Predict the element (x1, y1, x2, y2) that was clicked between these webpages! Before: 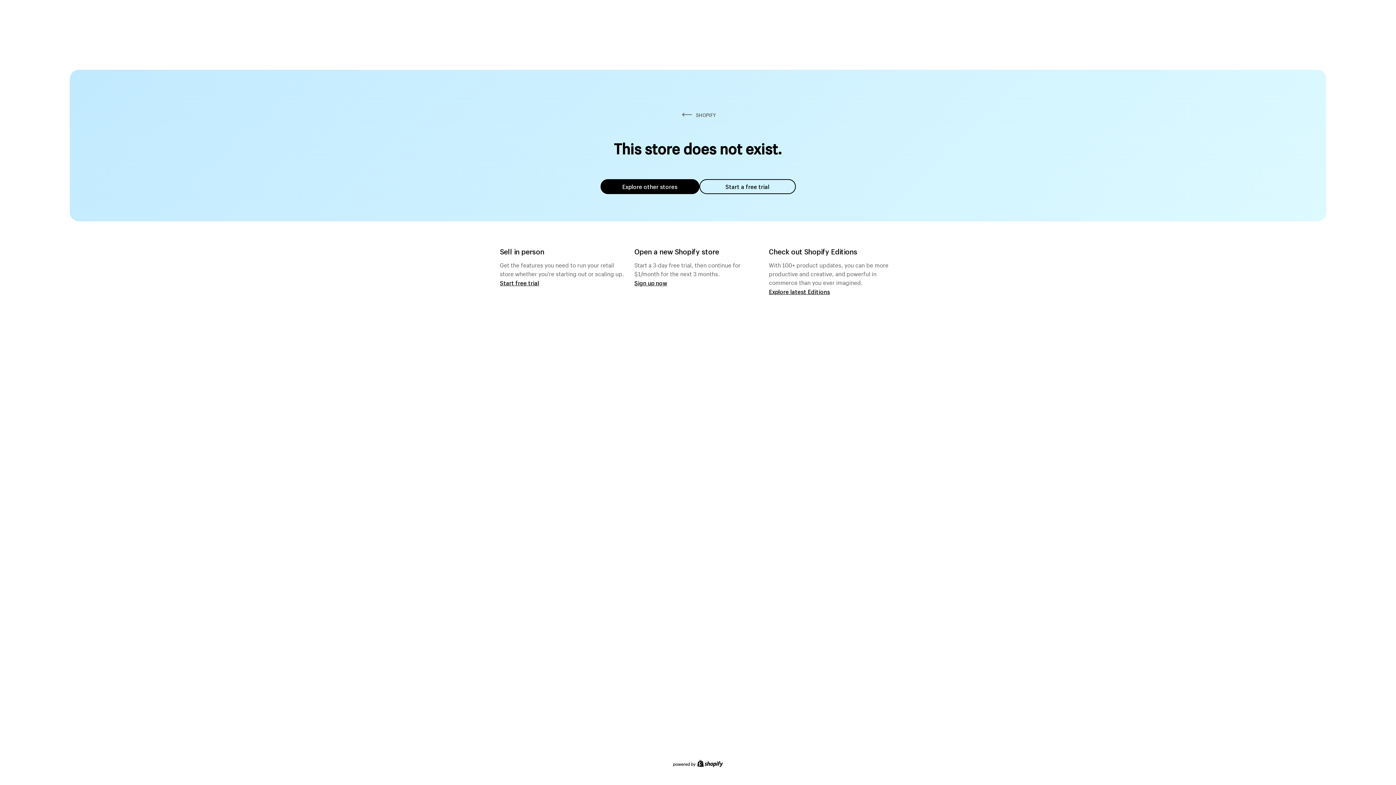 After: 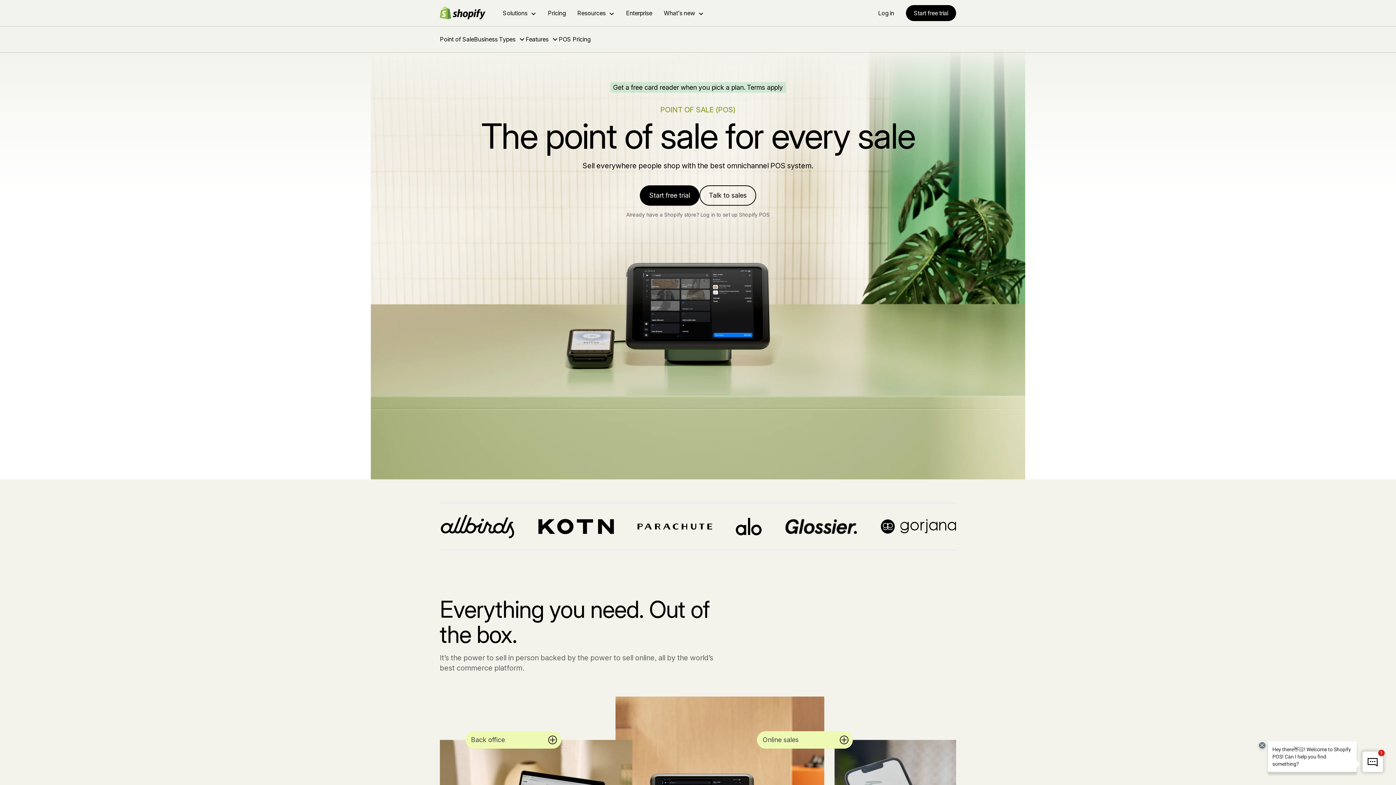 Action: bbox: (500, 279, 539, 286) label: Start free trial